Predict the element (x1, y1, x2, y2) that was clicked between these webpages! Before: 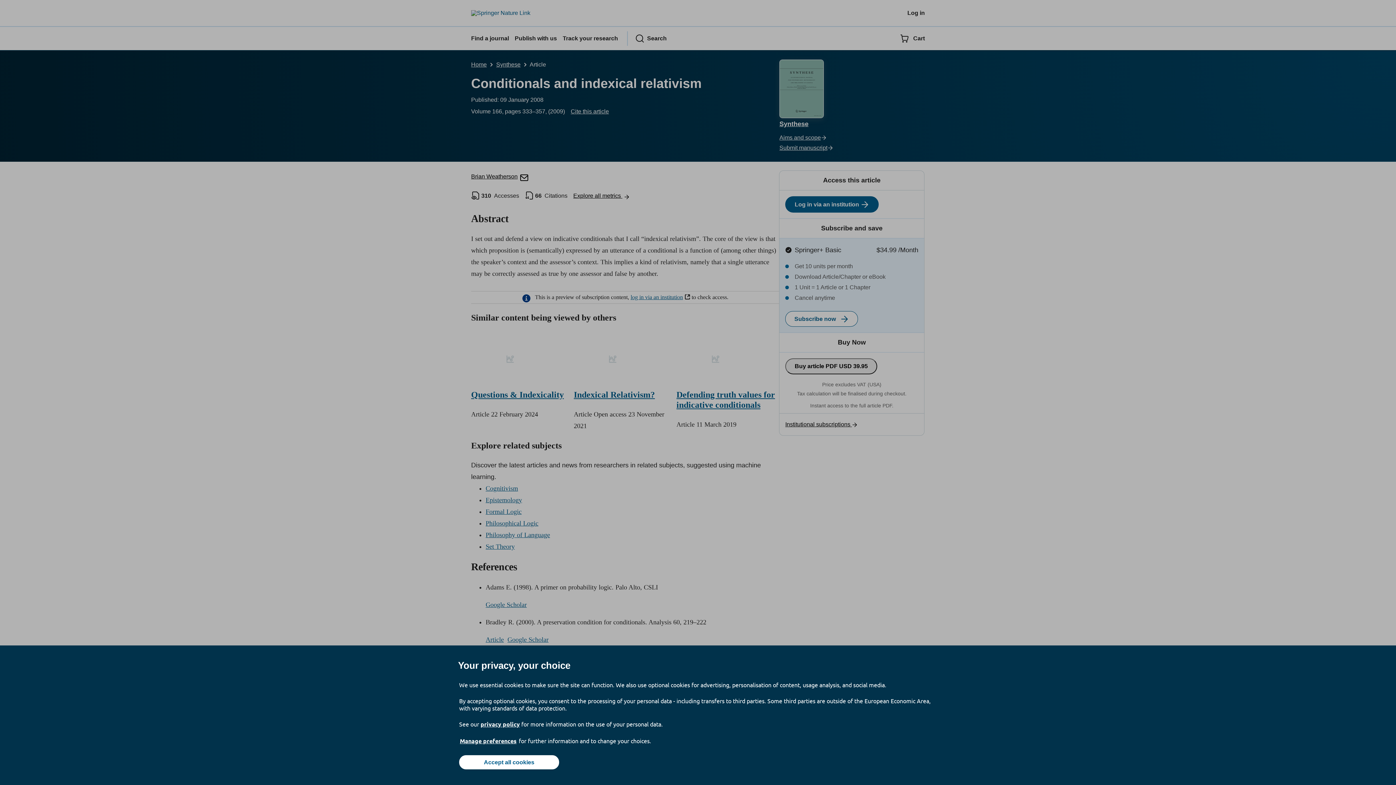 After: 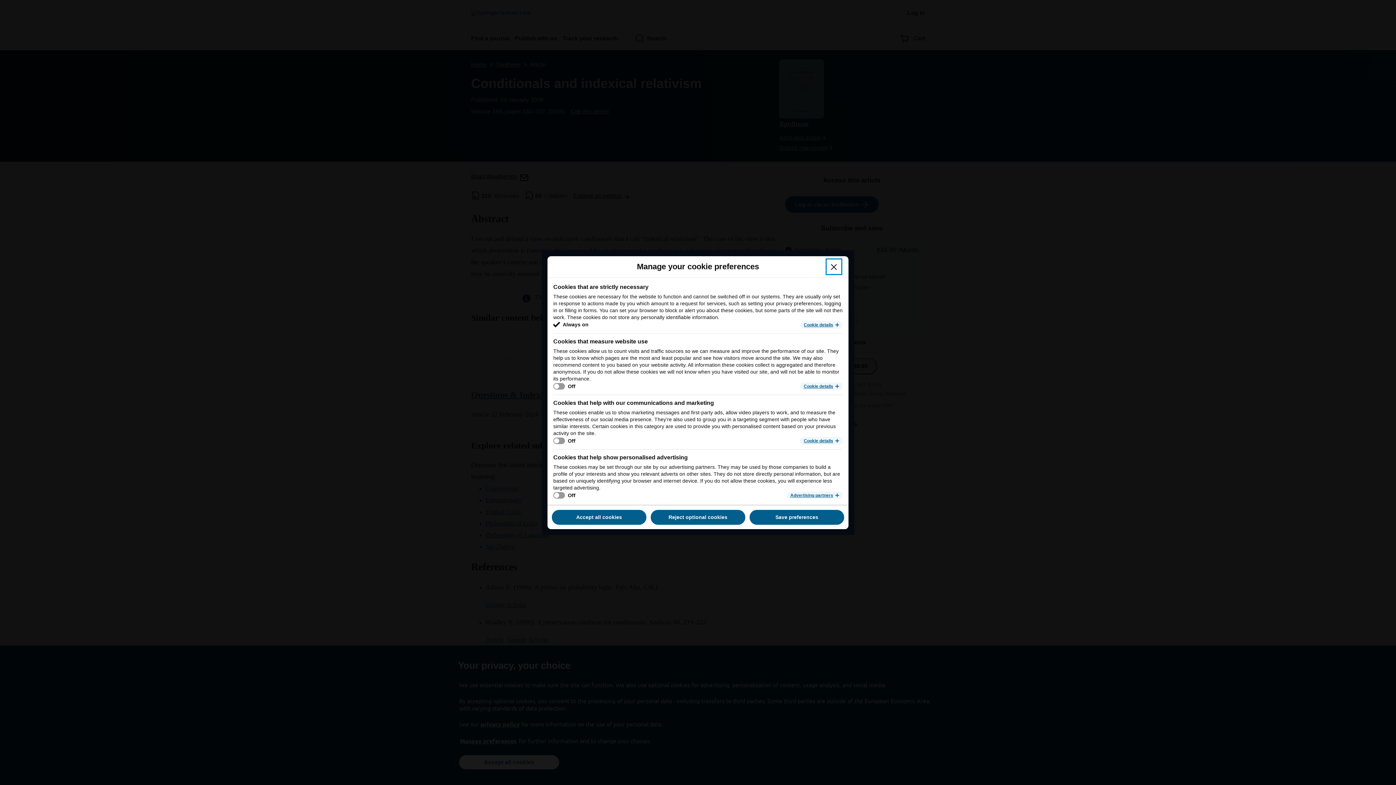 Action: label: Manage preferences bbox: (459, 737, 517, 745)